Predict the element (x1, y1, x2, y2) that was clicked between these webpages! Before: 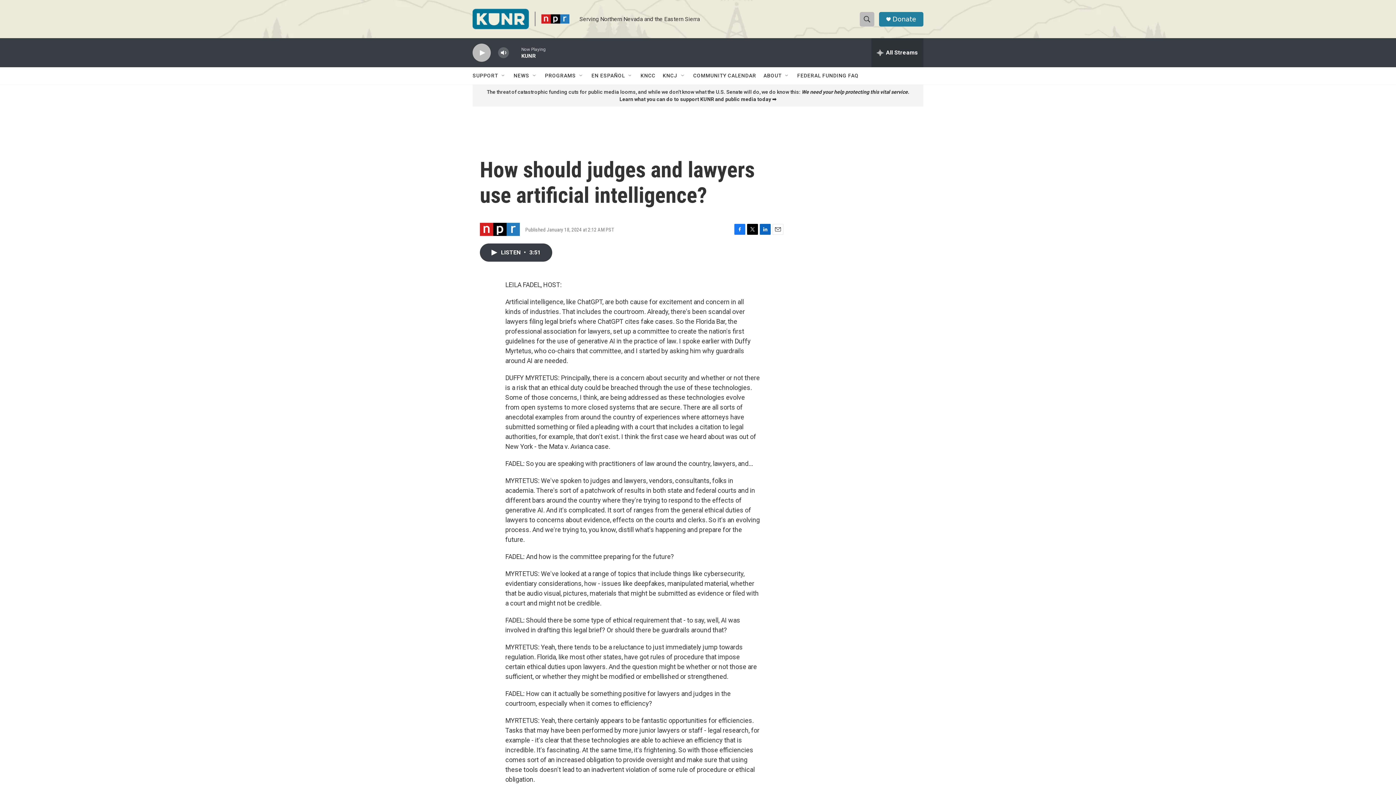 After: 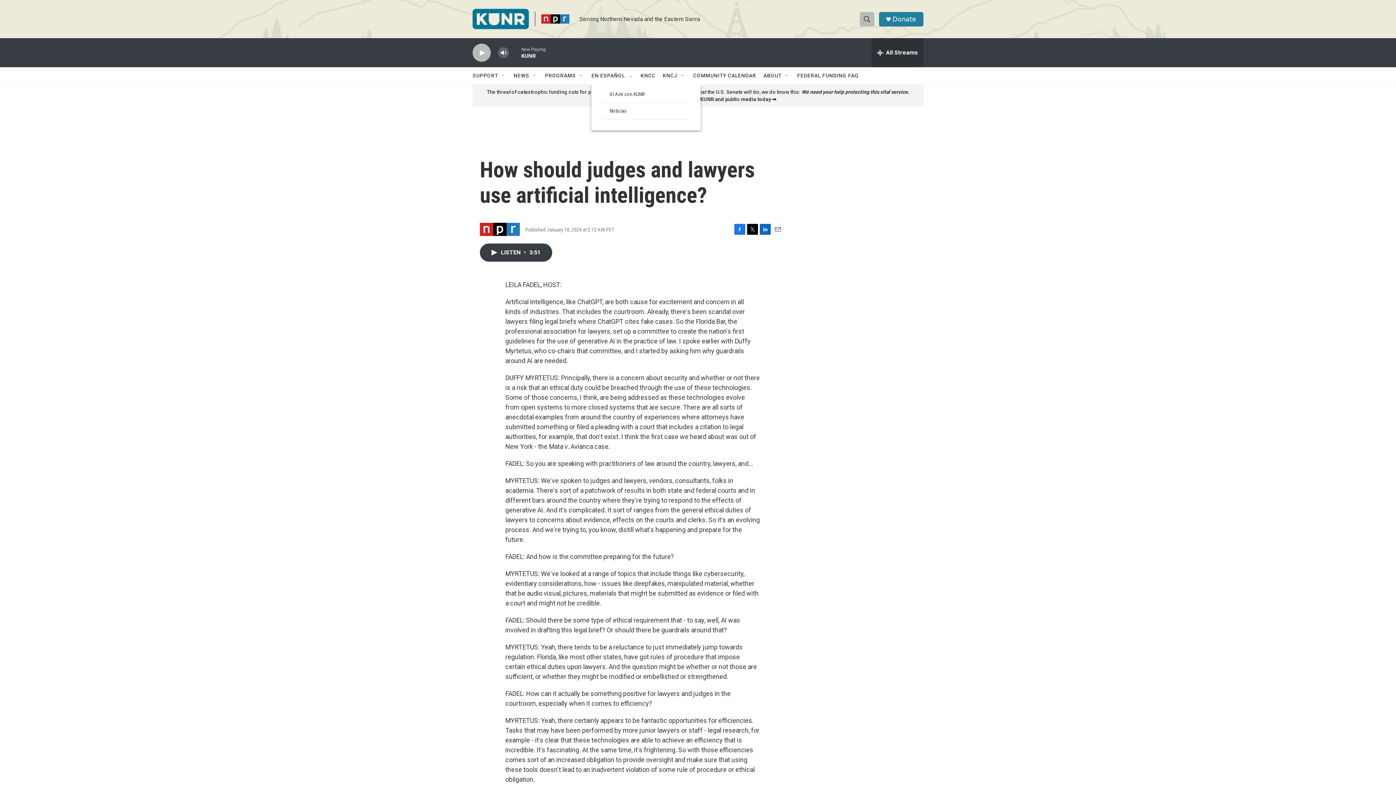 Action: bbox: (627, 72, 633, 78) label: Open Sub Navigation